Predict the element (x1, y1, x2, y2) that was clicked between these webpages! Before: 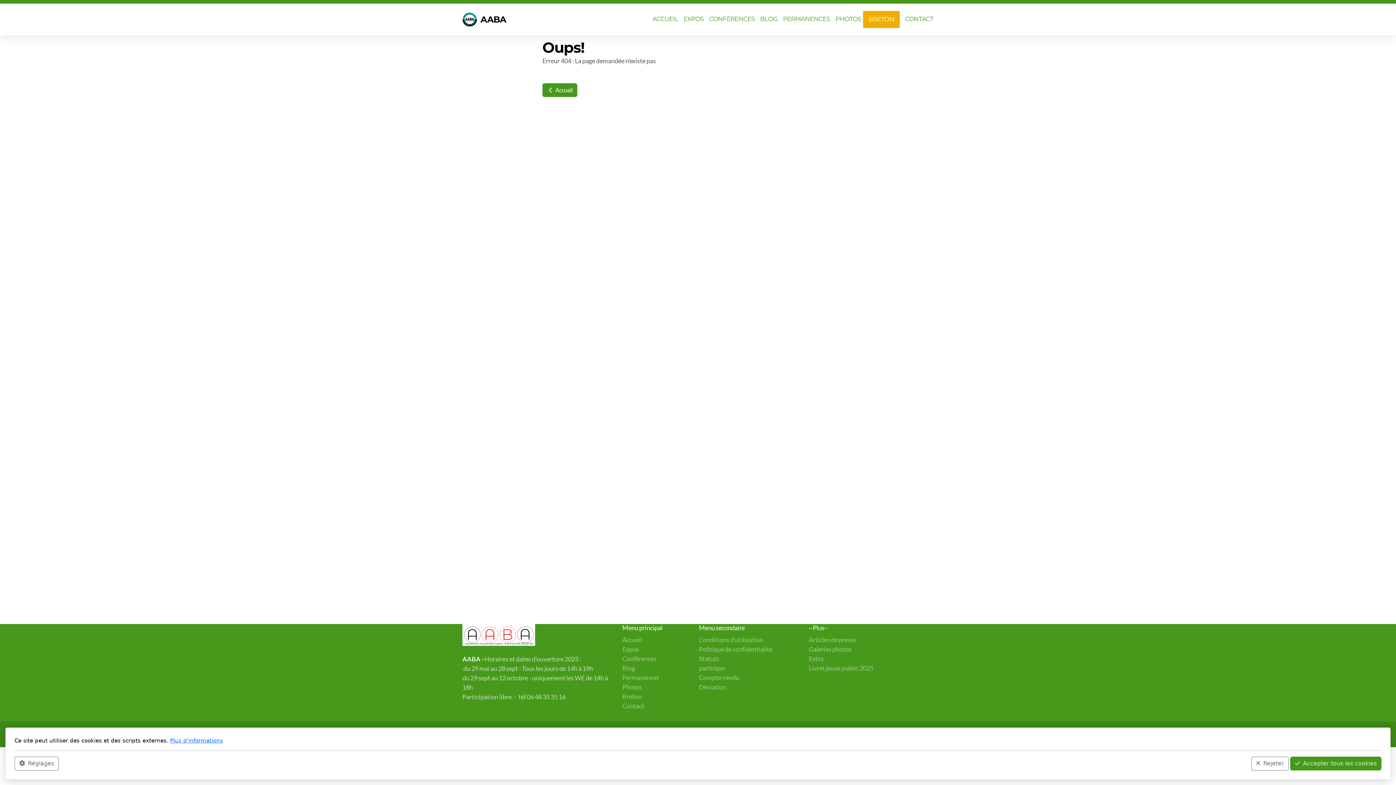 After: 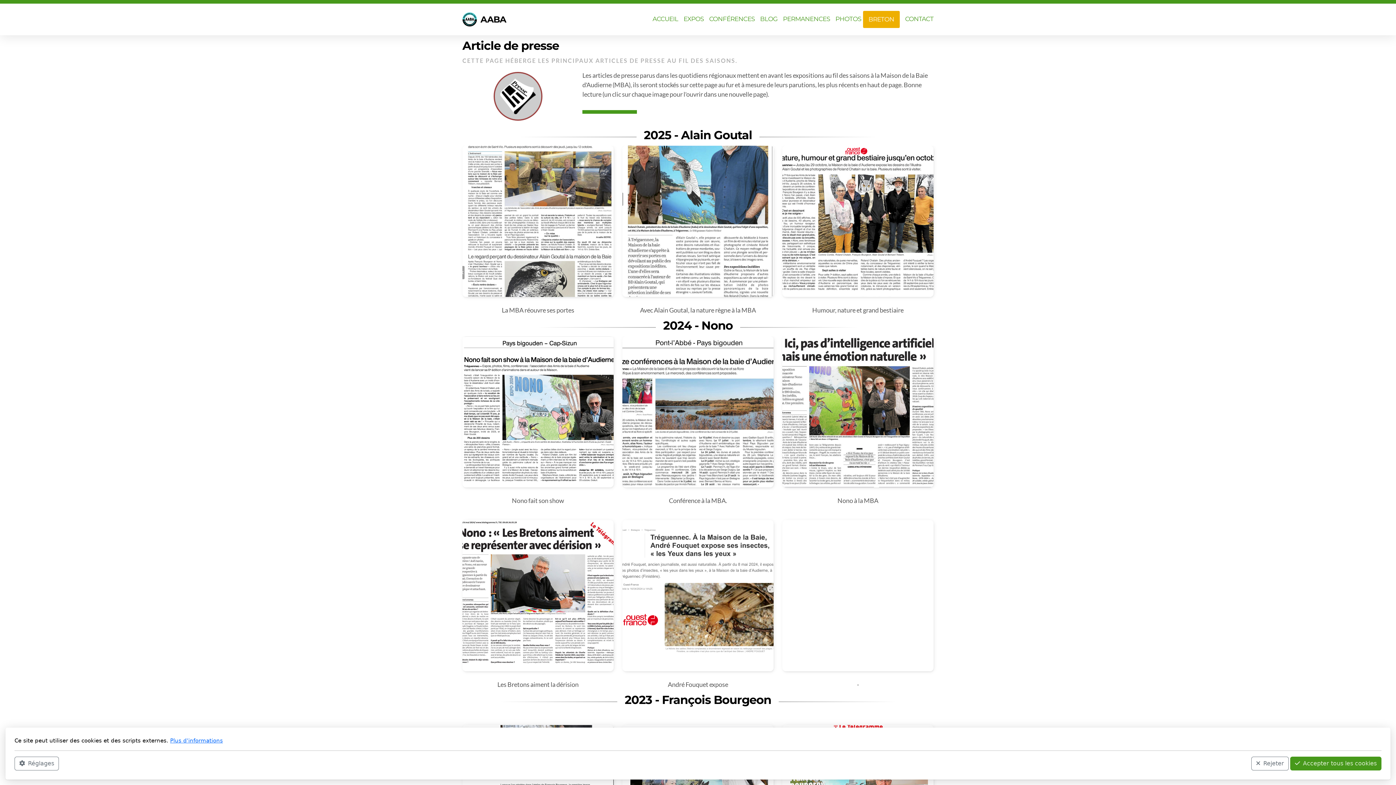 Action: label: Articles de presse bbox: (809, 636, 856, 644)